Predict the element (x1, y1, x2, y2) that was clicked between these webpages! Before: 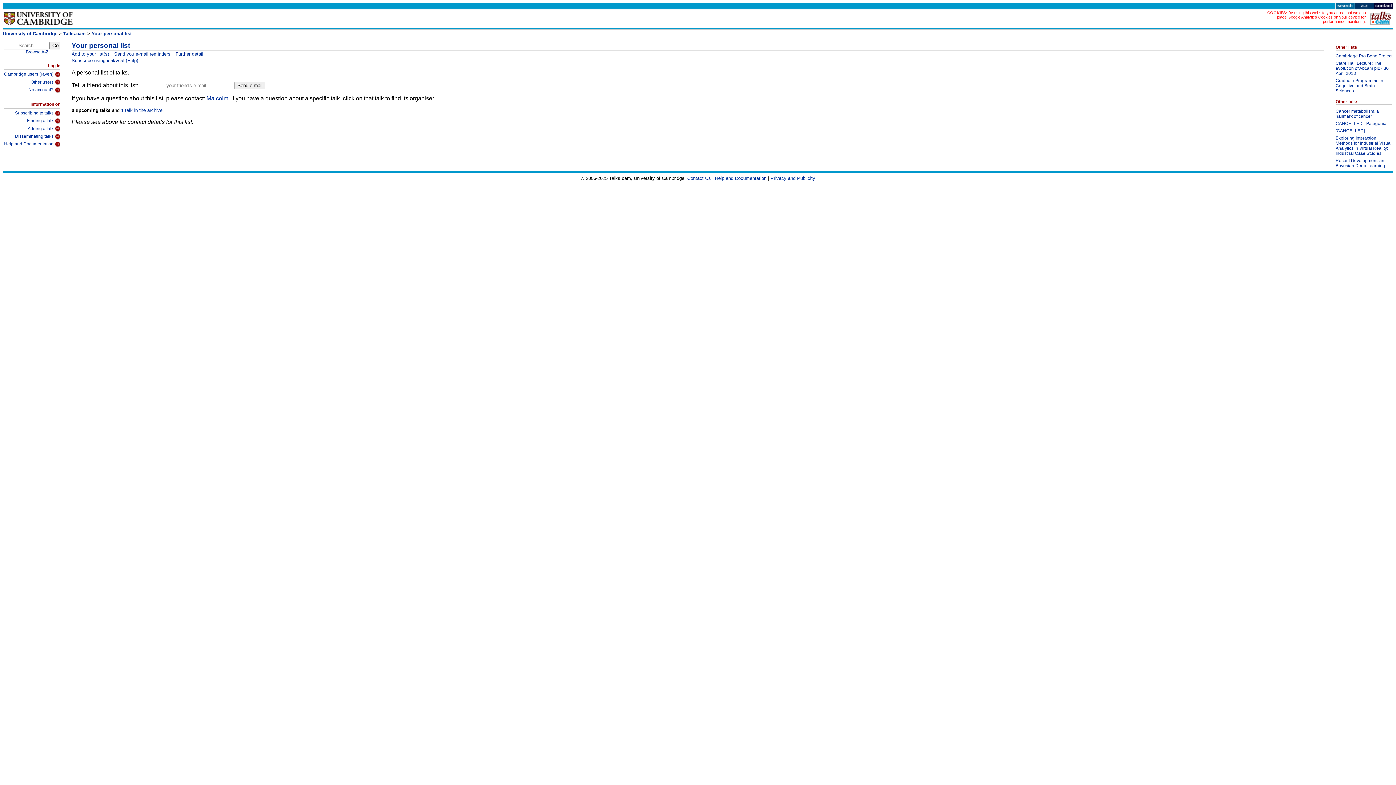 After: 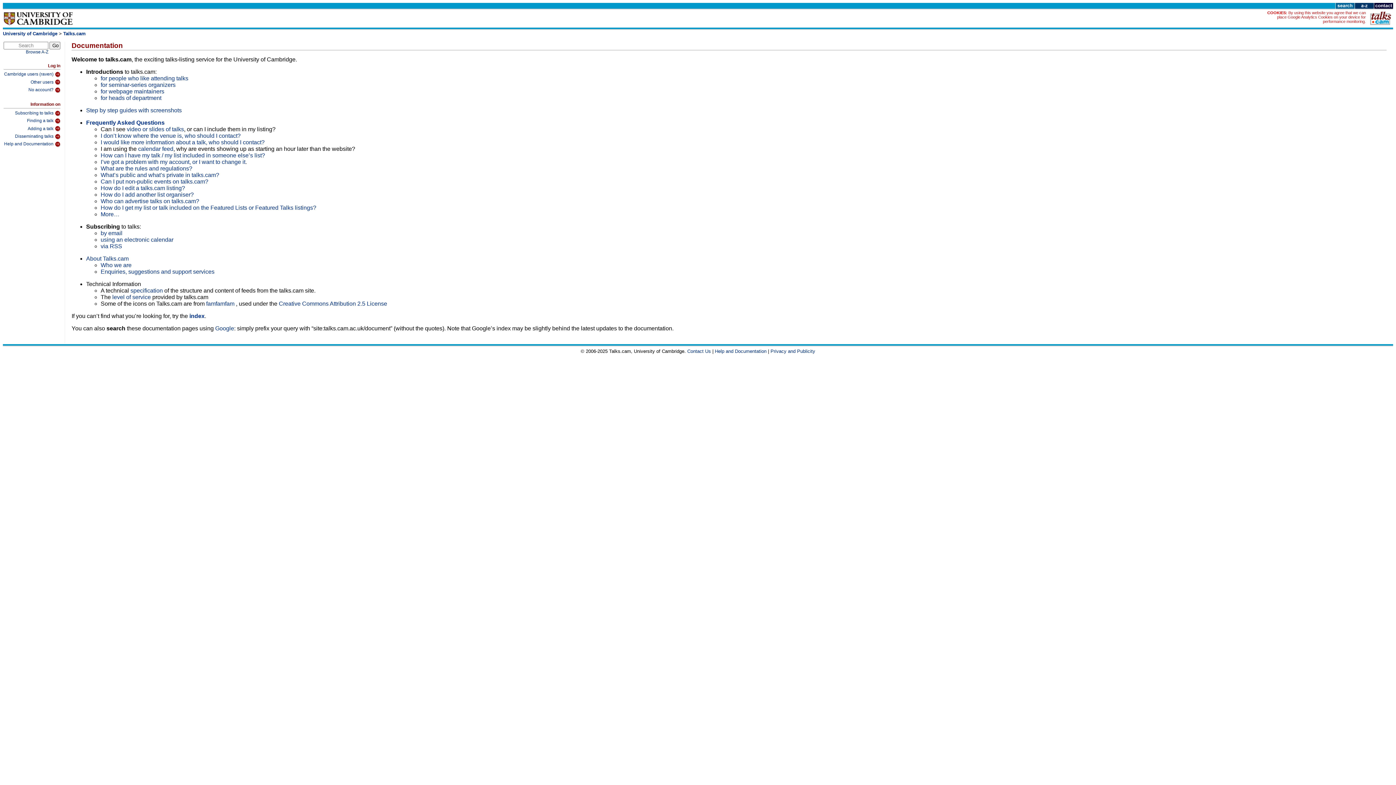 Action: bbox: (715, 175, 766, 181) label: Help and Documentation